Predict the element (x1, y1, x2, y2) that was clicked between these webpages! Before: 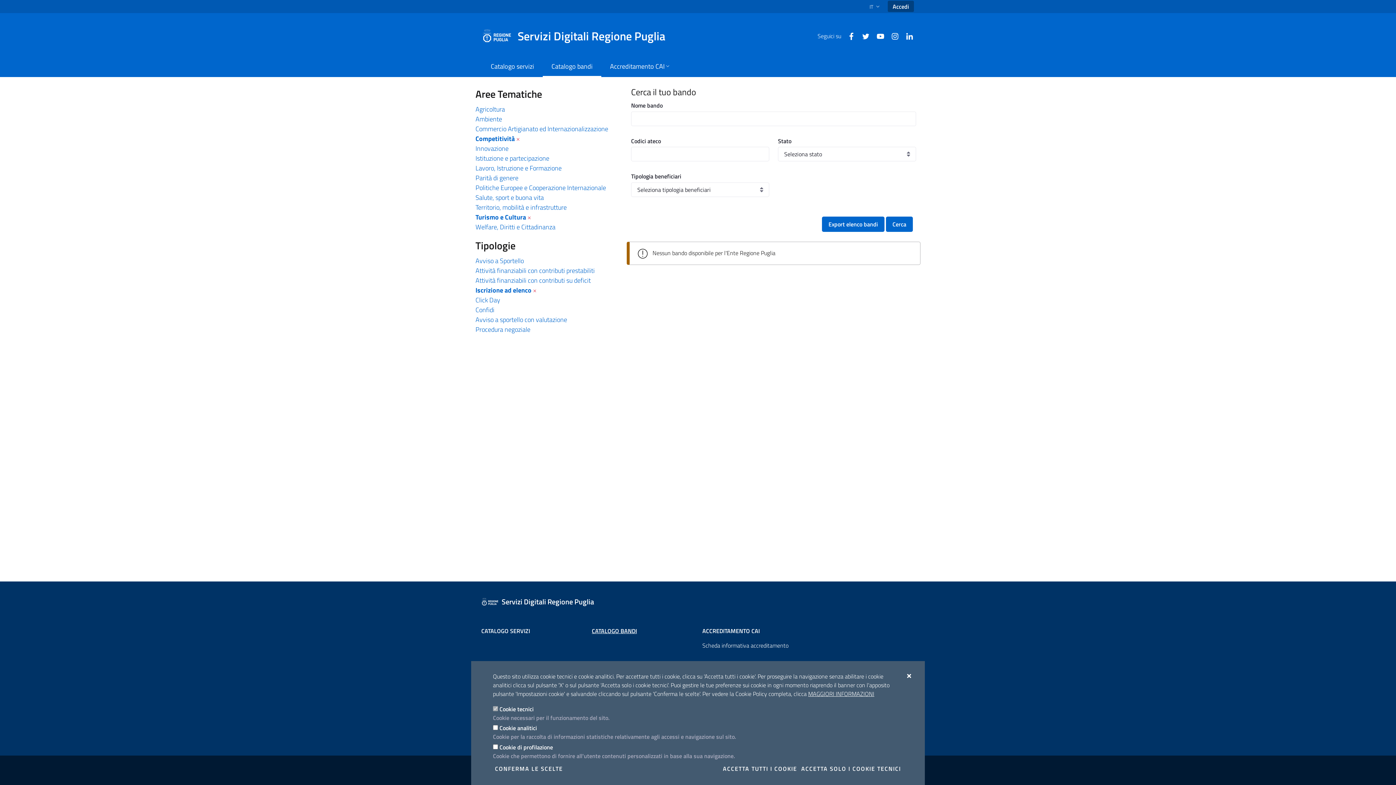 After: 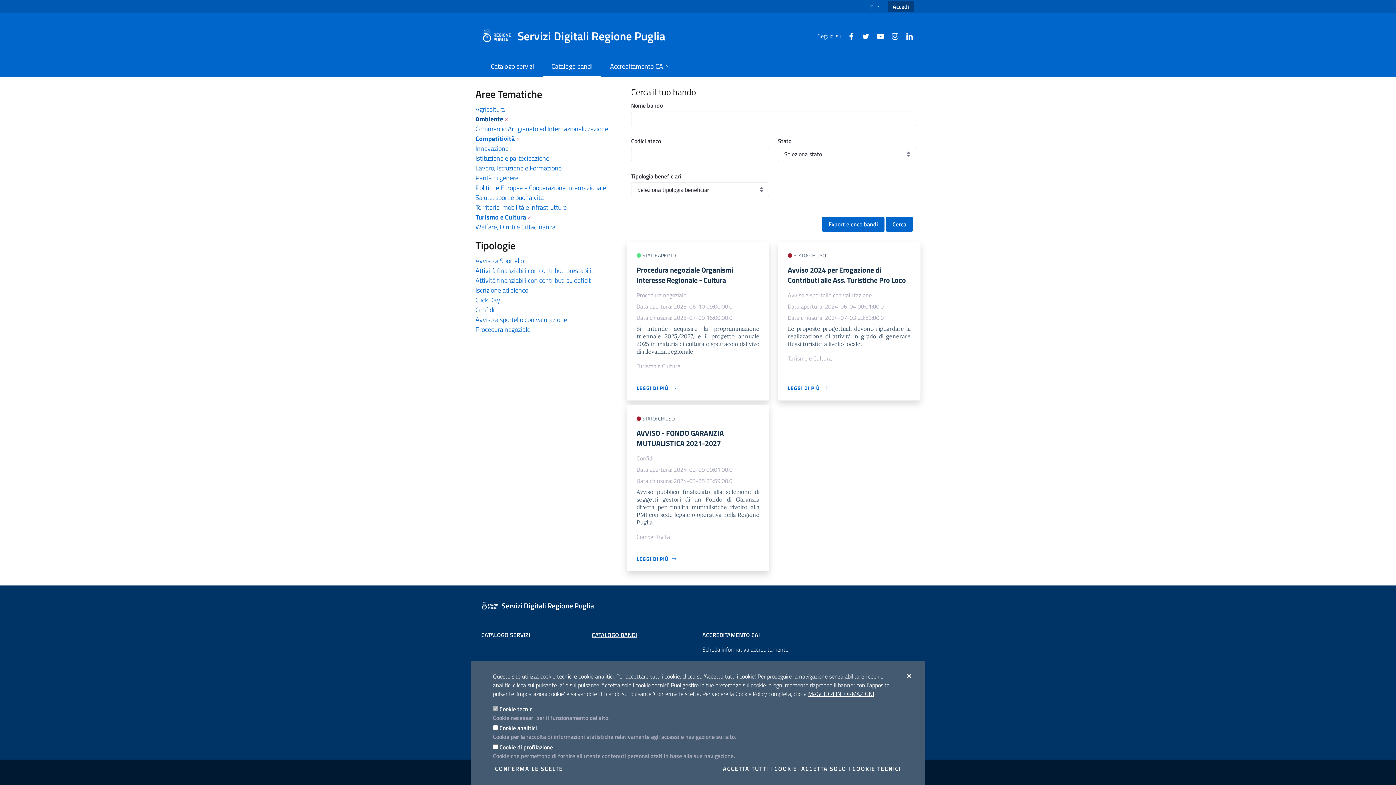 Action: label: Ambiente bbox: (475, 114, 502, 124)